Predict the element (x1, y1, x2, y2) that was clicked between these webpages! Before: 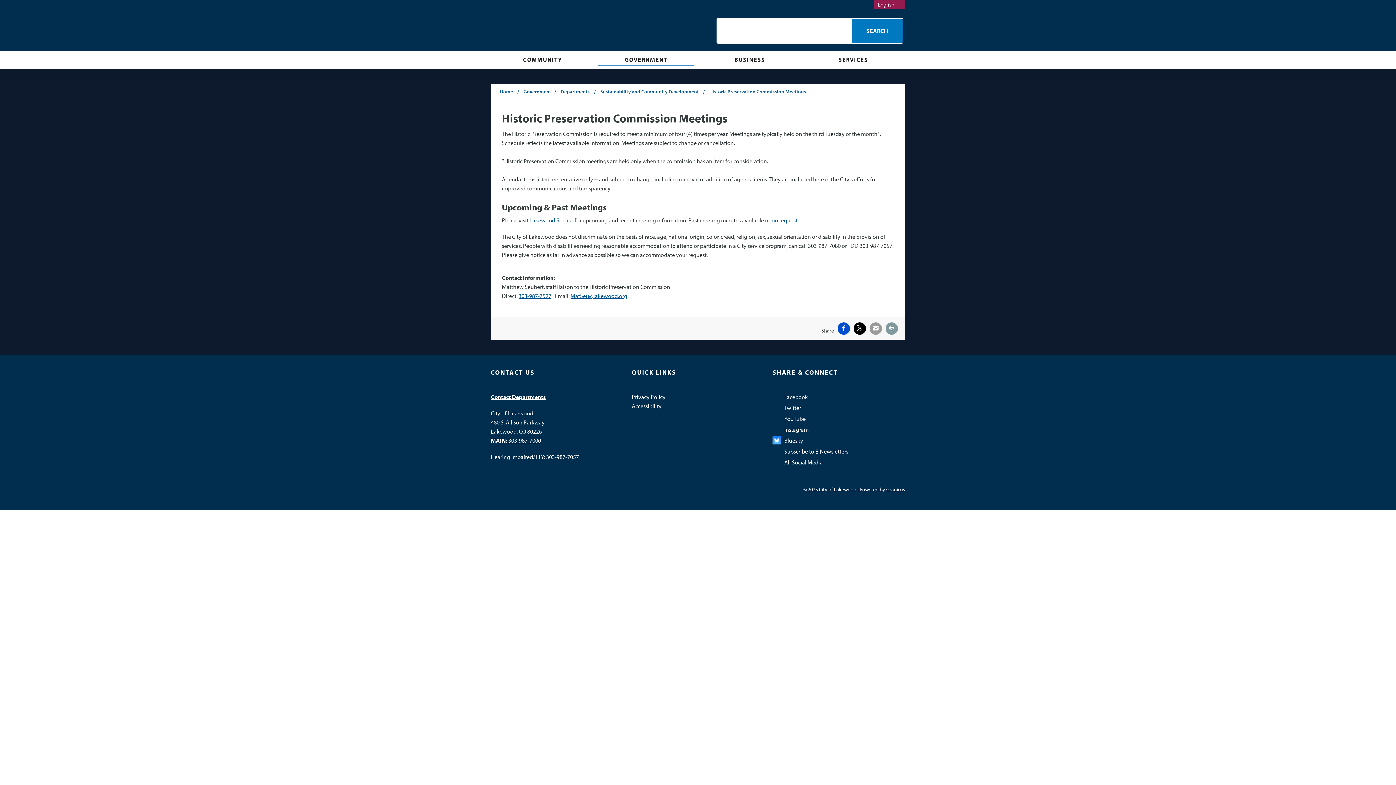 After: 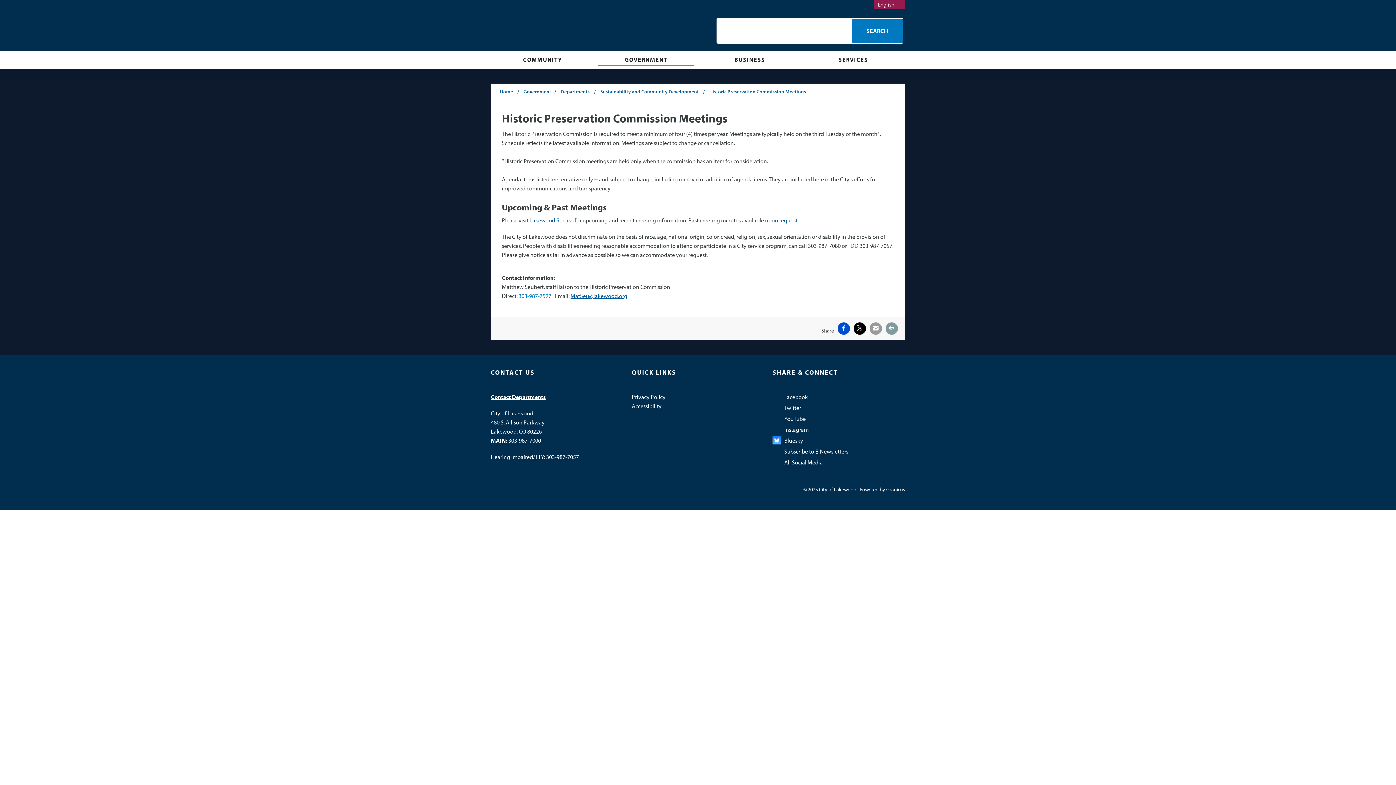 Action: label: 303-987-7527 bbox: (518, 292, 551, 299)